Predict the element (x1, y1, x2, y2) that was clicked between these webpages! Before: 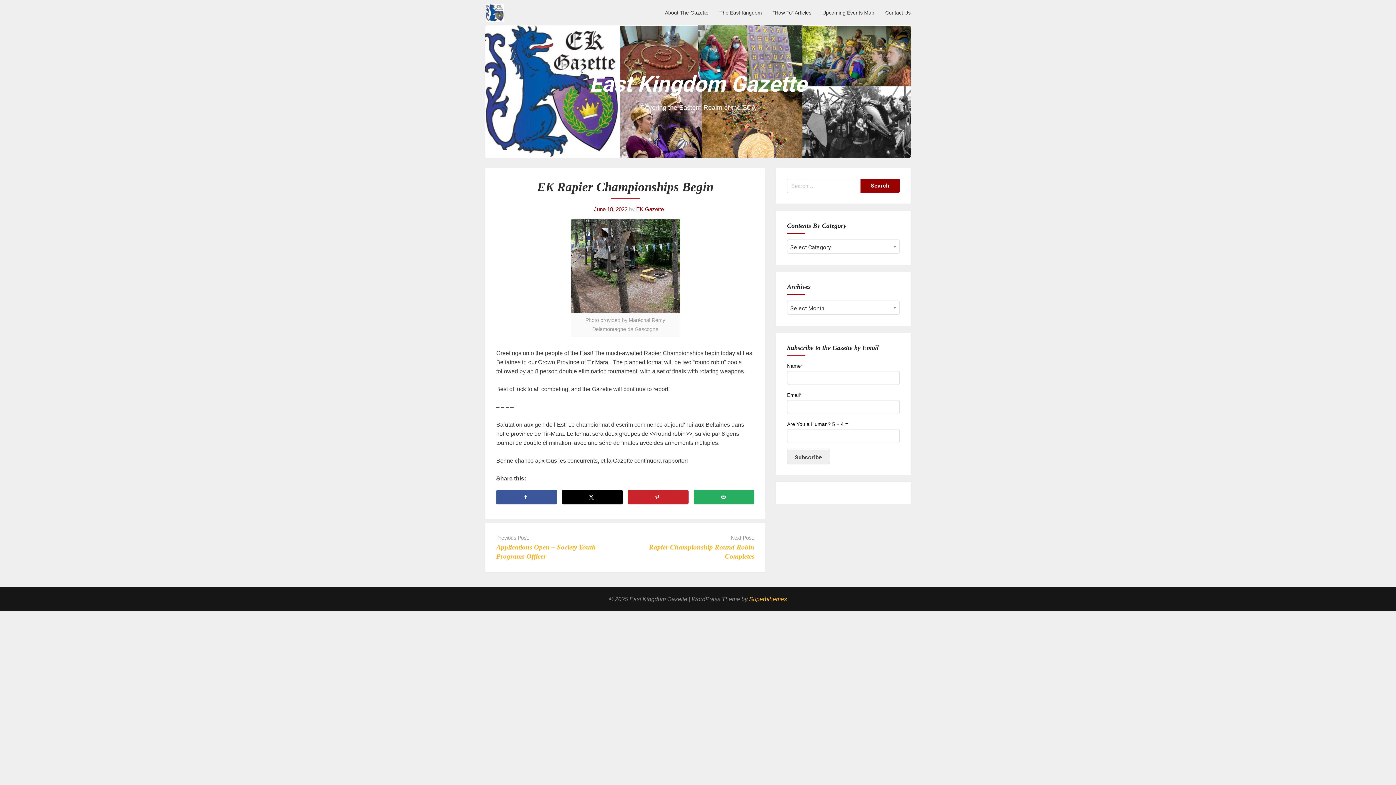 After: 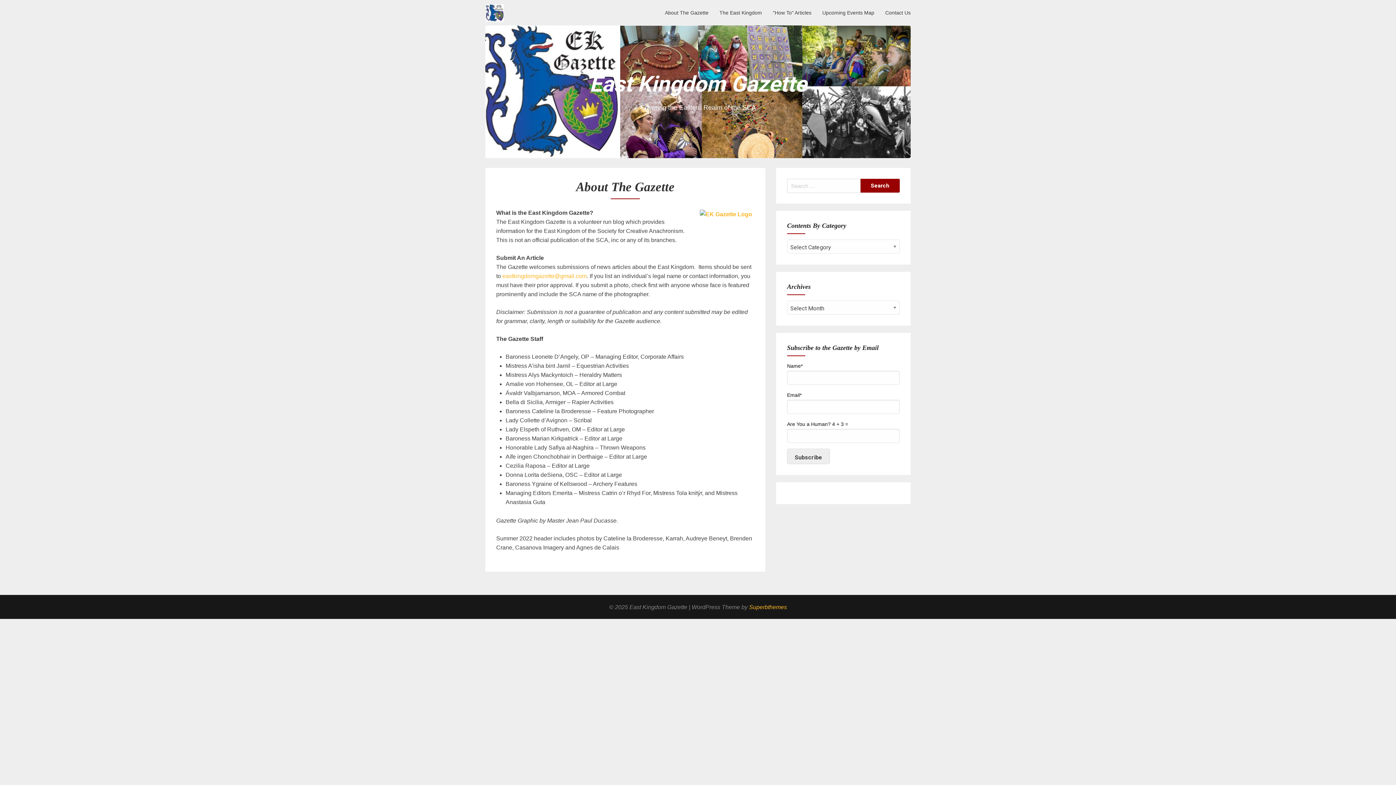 Action: label: About The Gazette bbox: (659, 1, 714, 24)